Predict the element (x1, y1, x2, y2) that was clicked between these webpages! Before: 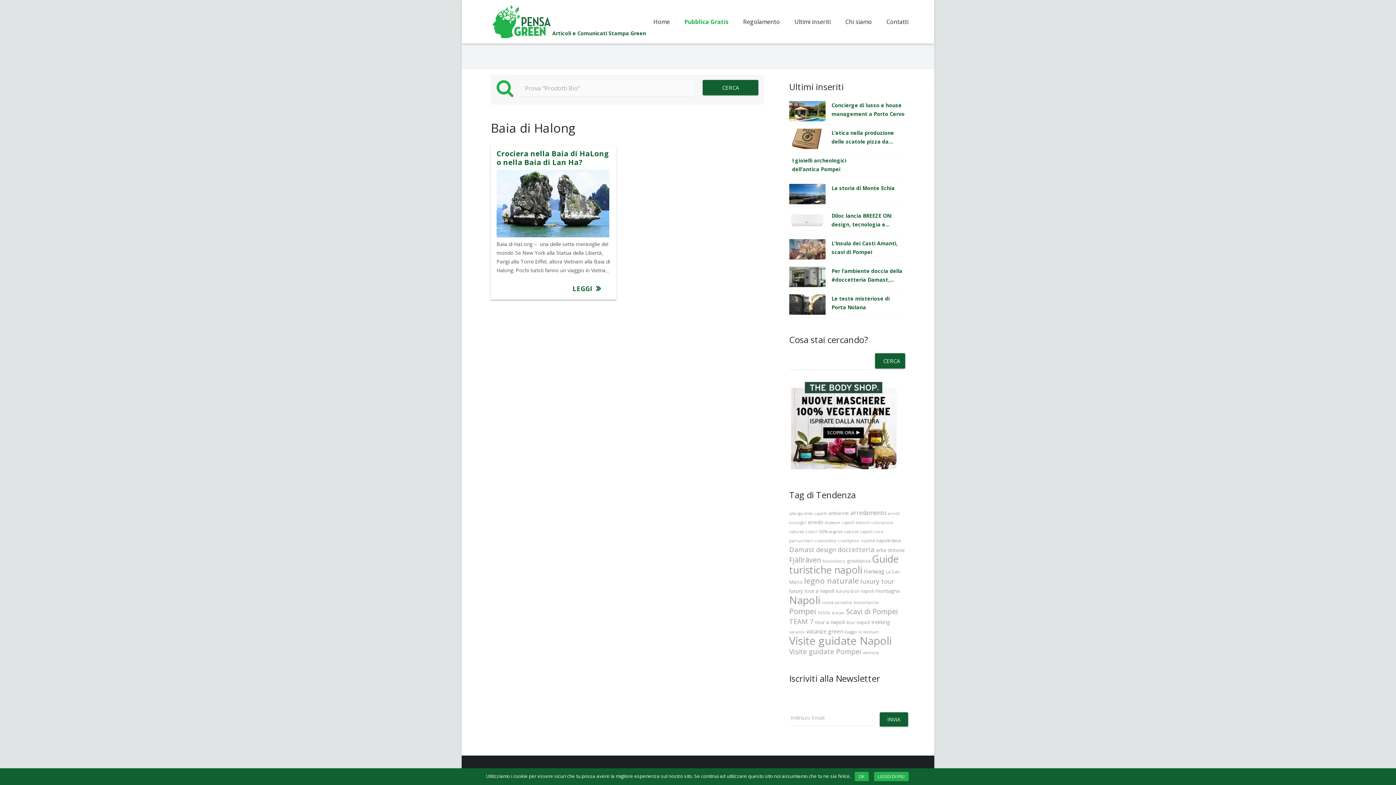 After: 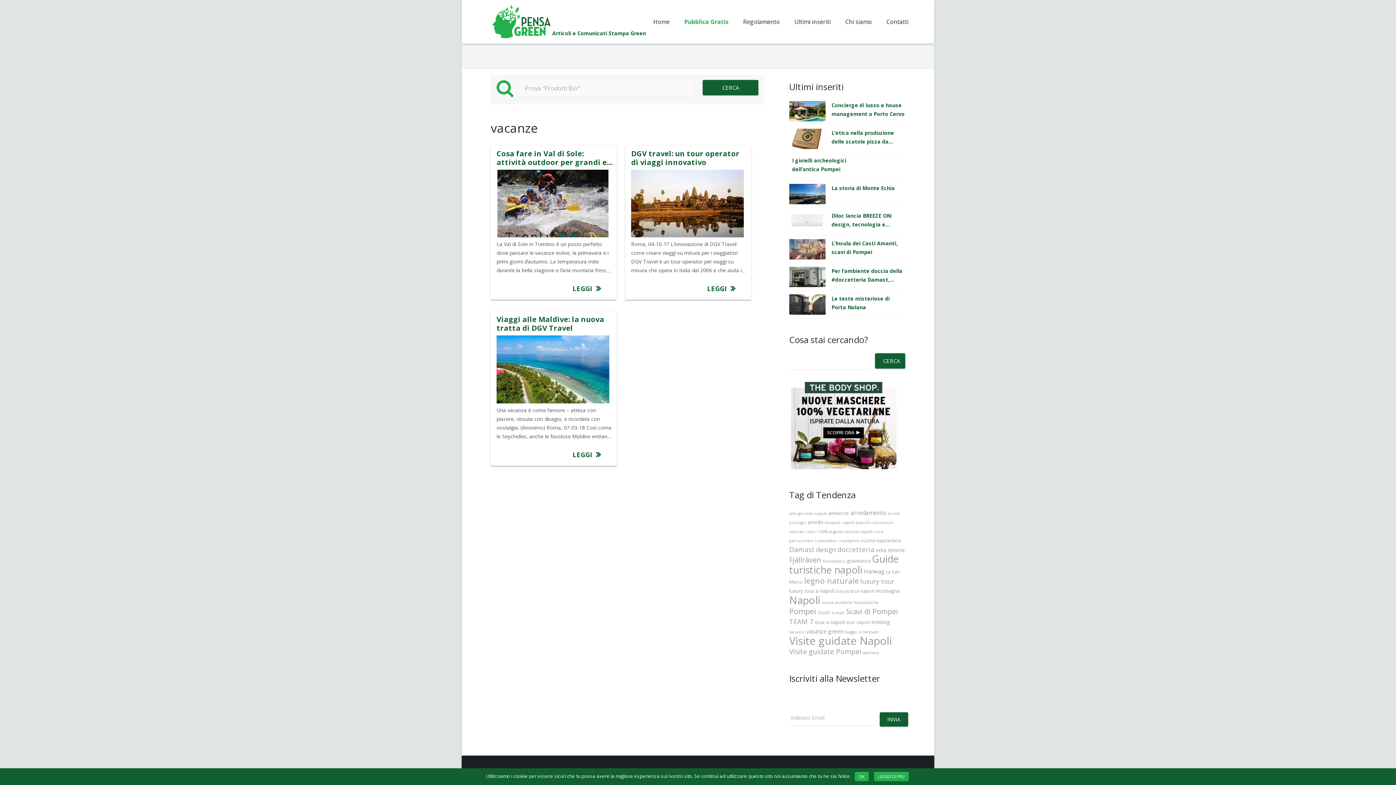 Action: bbox: (789, 629, 805, 634) label: vacanze (3 elementi)